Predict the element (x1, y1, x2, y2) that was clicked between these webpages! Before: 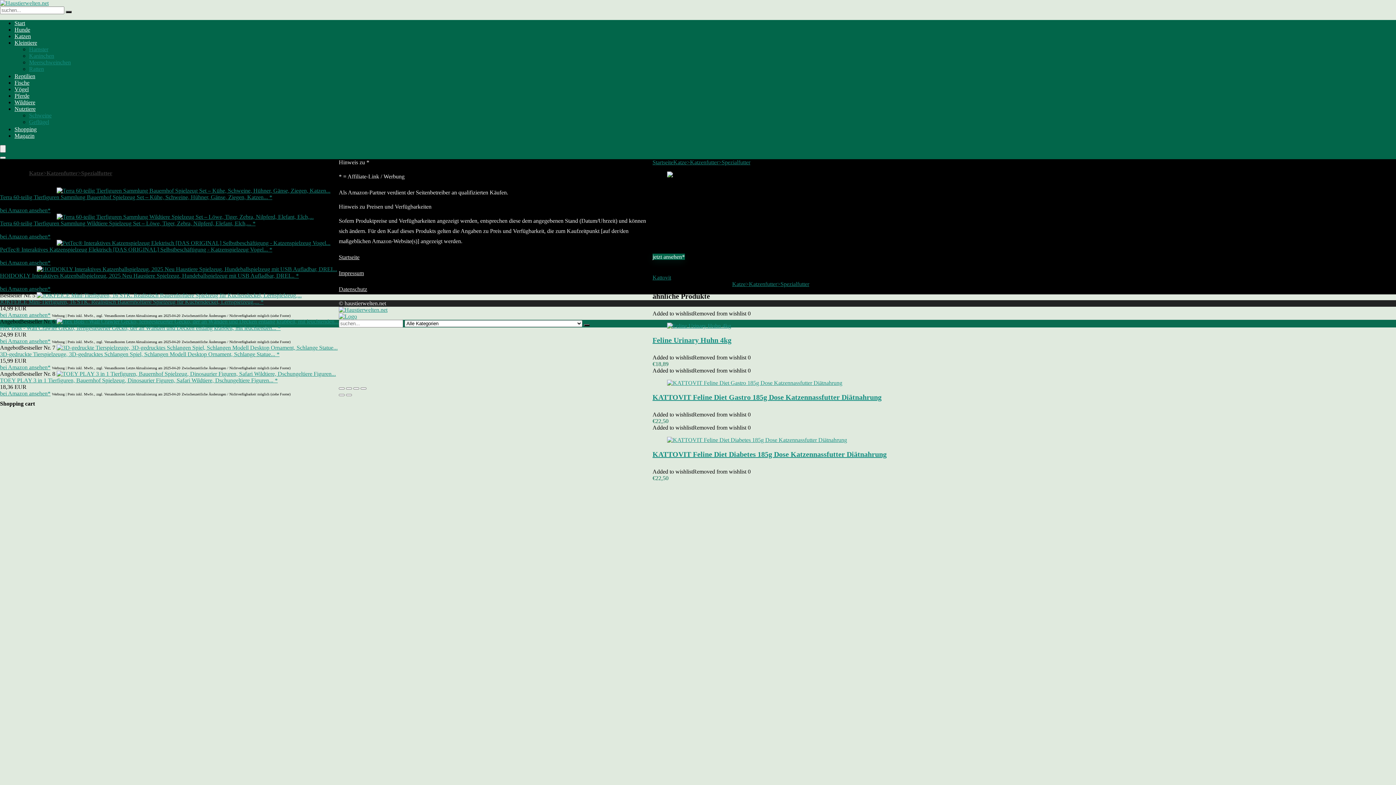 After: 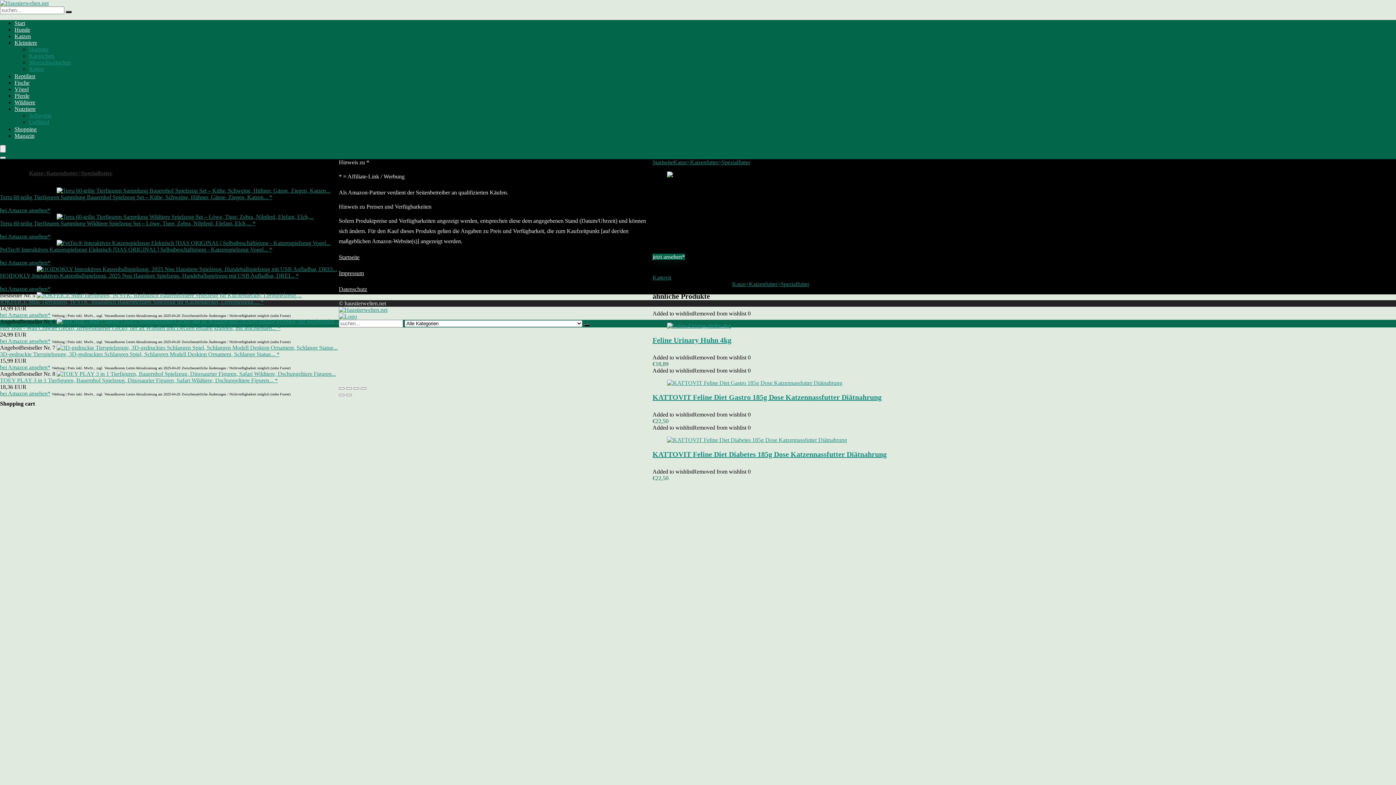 Action: label: bei Amazon ansehen* bbox: (0, 312, 50, 318)